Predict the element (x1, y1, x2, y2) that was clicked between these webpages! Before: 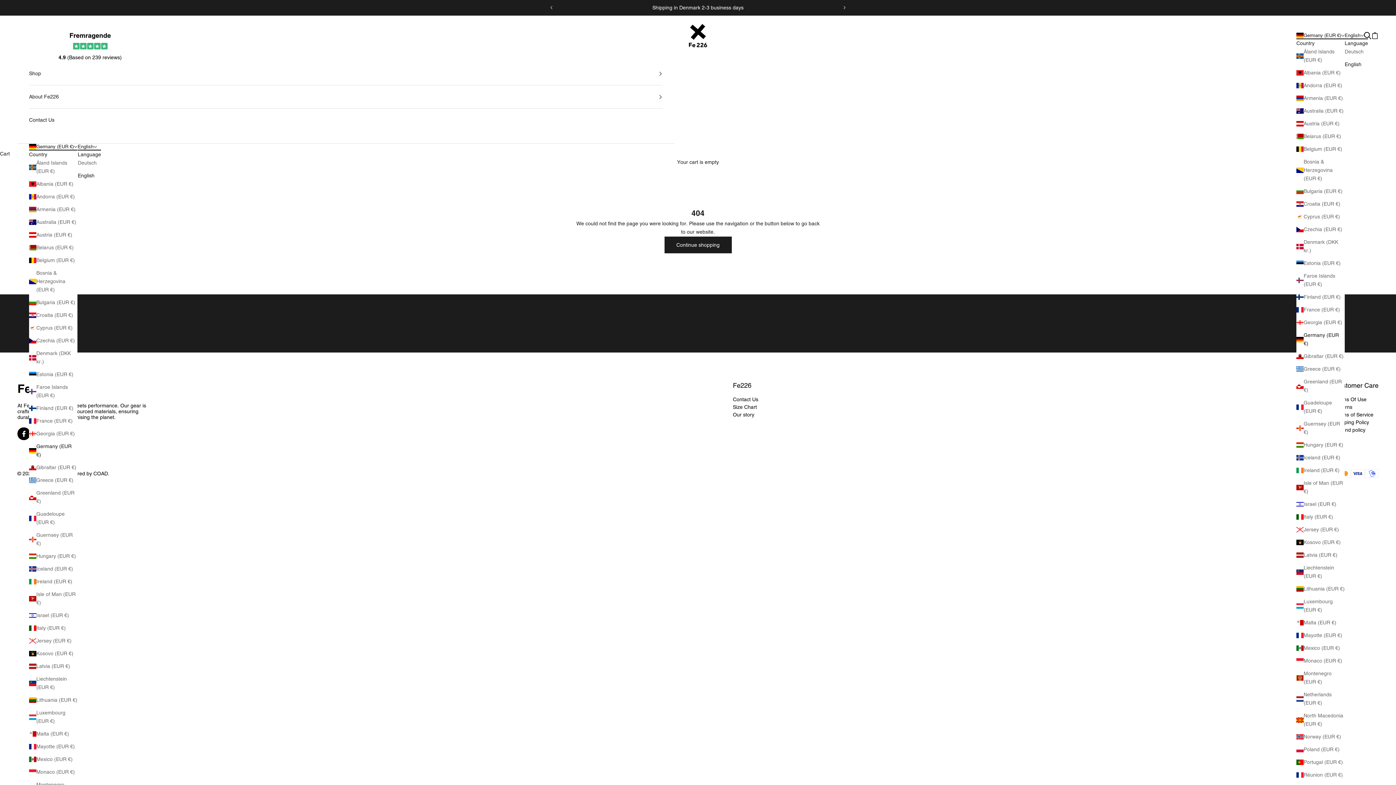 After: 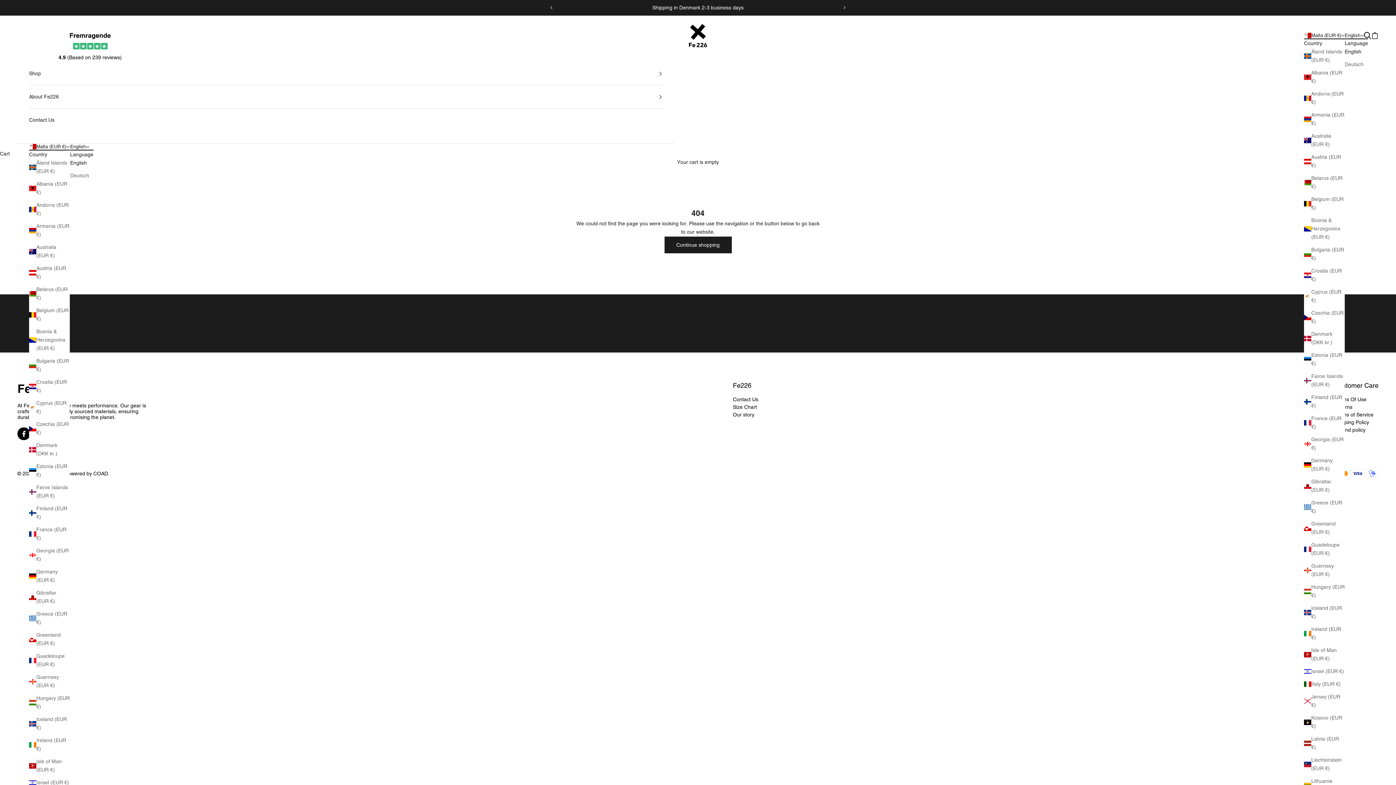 Action: label: Malta (EUR €) bbox: (29, 730, 77, 738)